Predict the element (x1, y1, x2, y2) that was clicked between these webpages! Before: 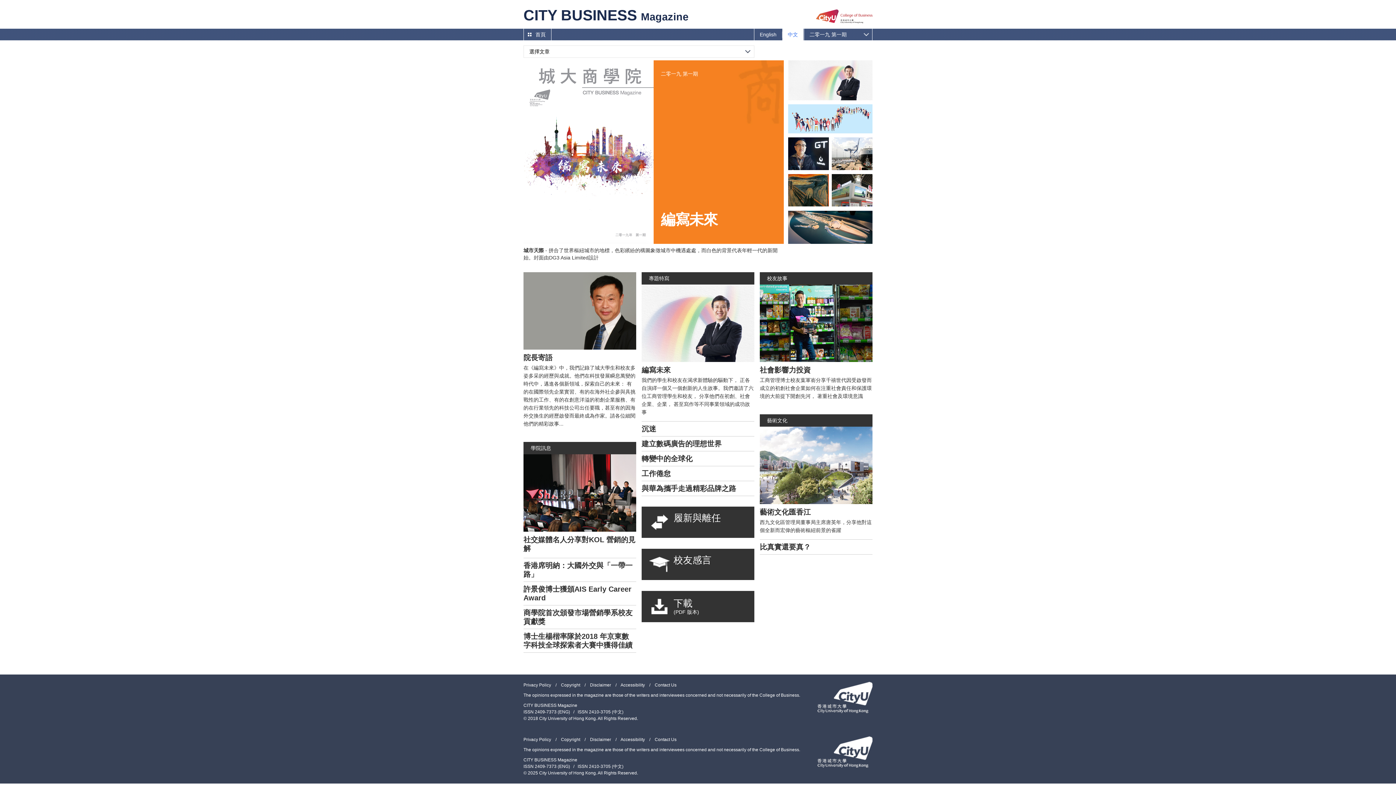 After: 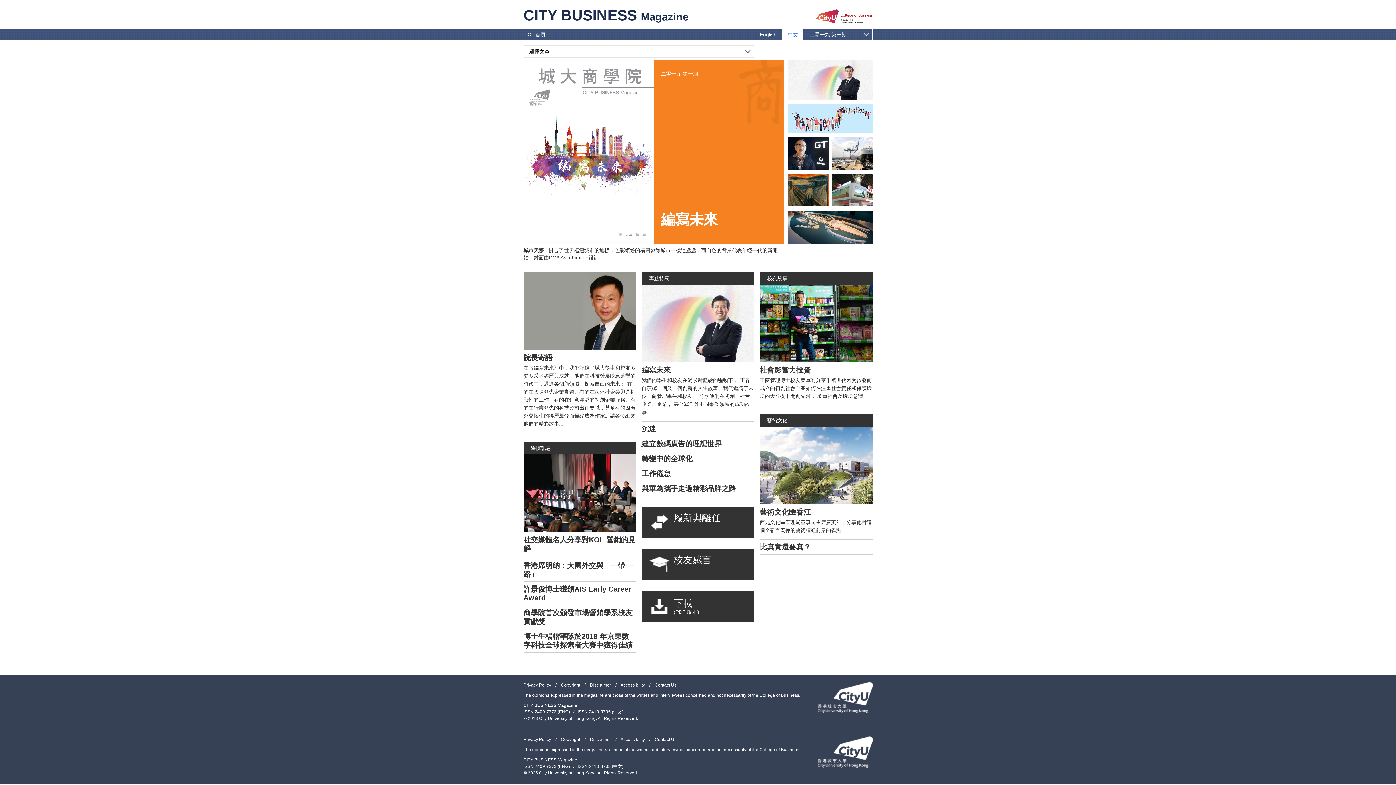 Action: bbox: (788, 60, 872, 100)